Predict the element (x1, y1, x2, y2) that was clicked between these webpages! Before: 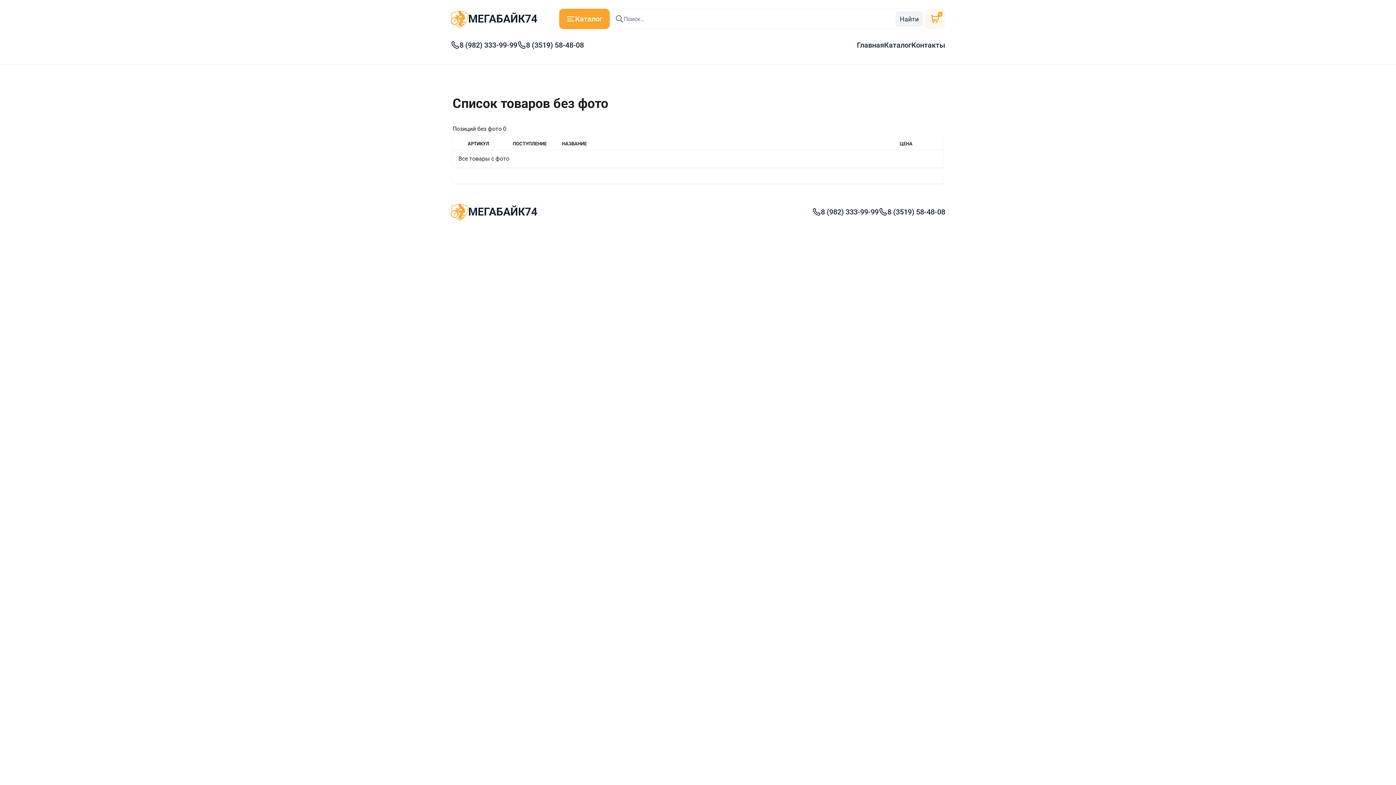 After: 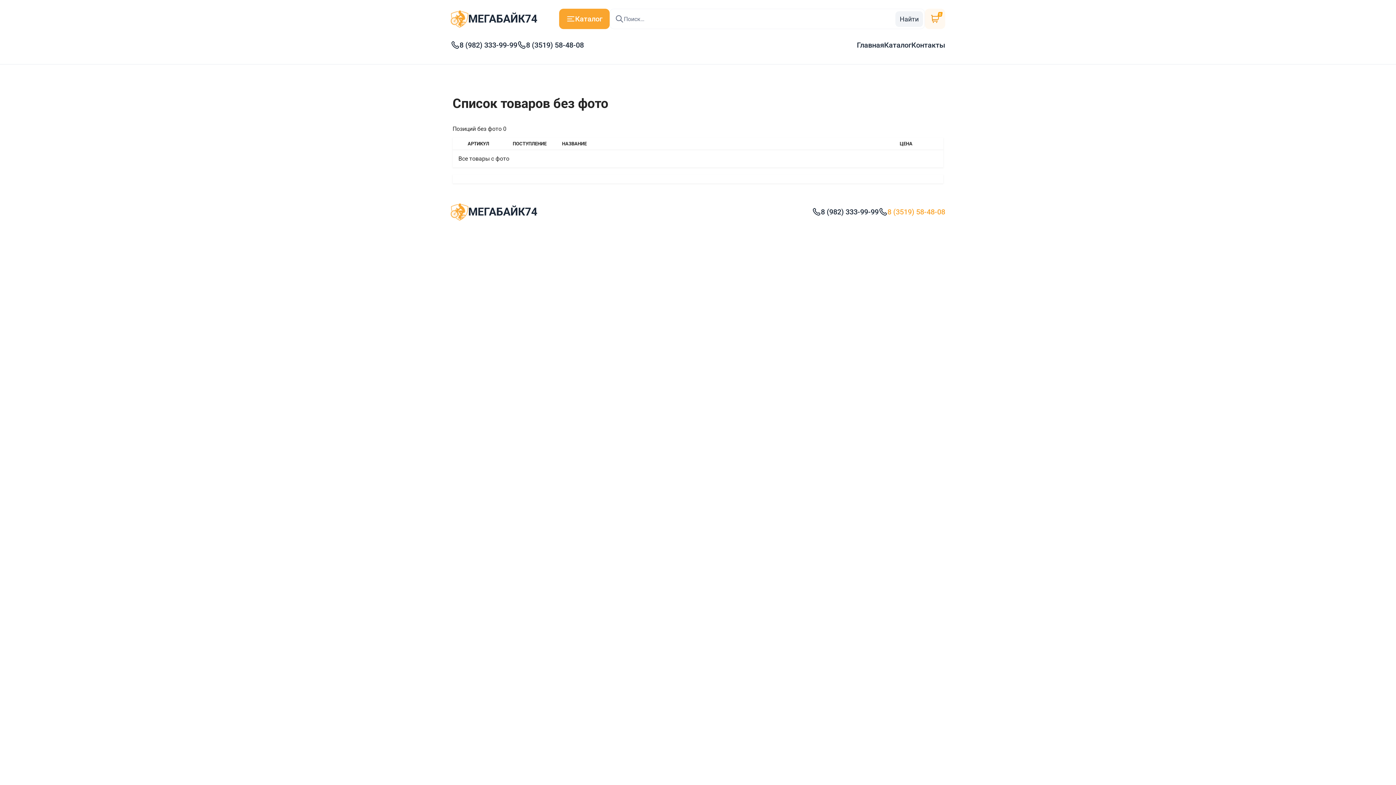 Action: label: 8 (3519) 58-48-08 bbox: (878, 201, 945, 222)